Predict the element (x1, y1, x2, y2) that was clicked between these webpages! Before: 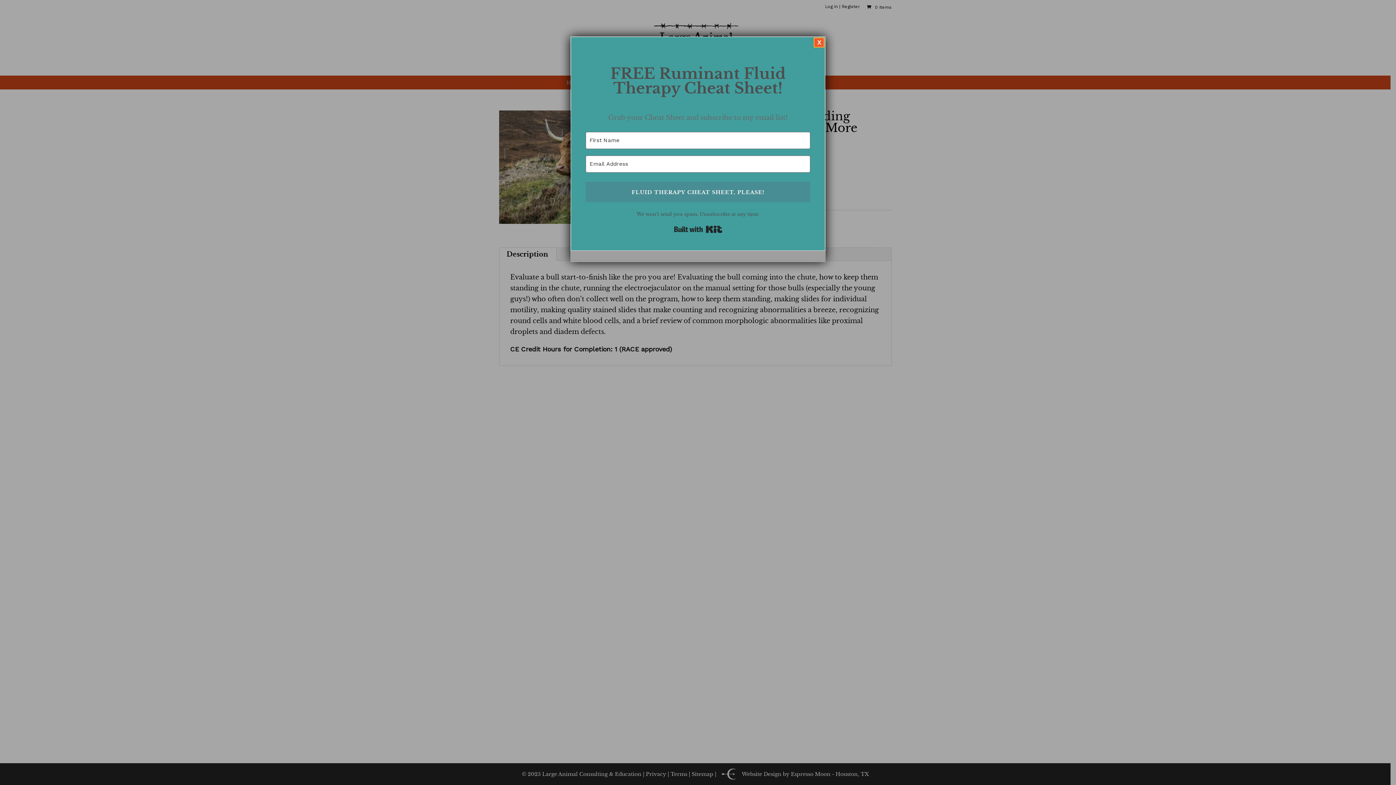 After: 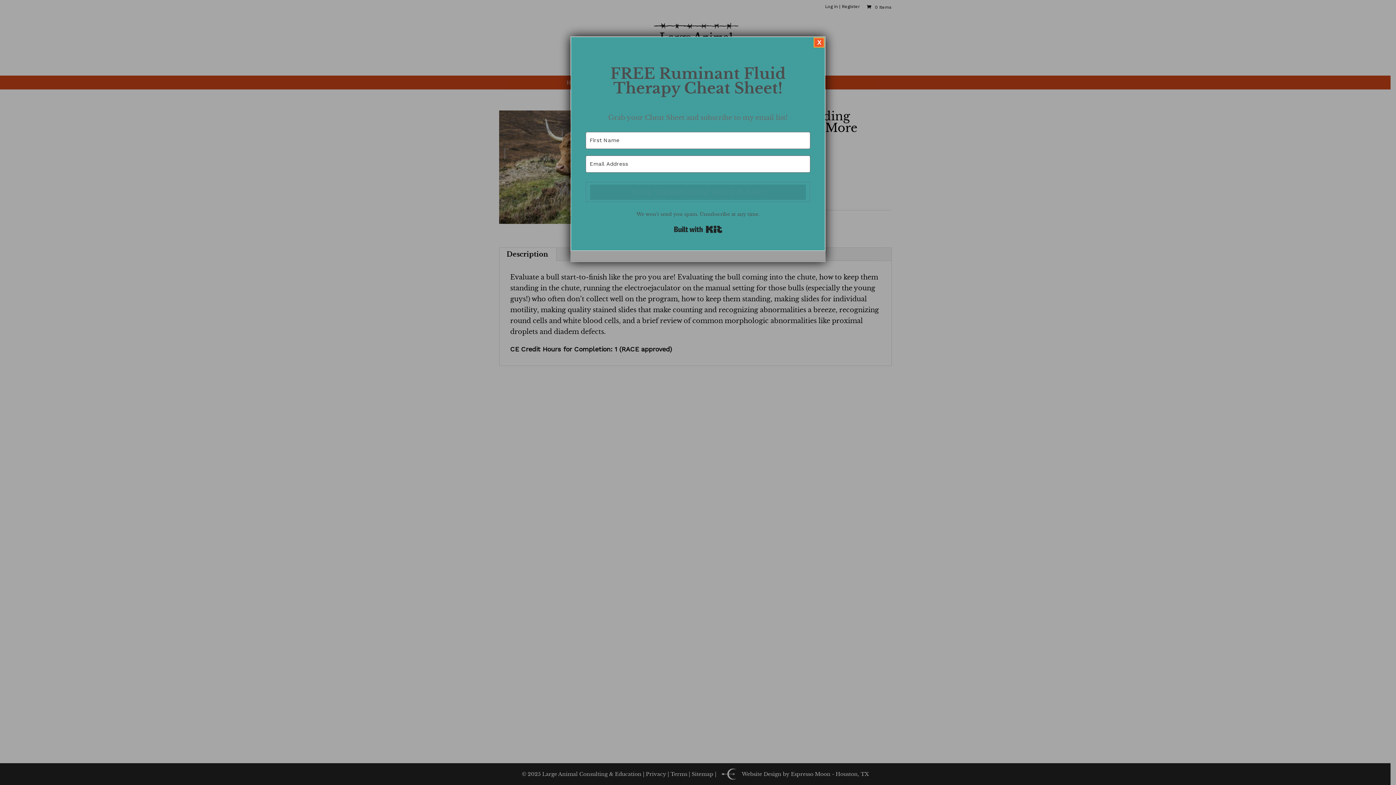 Action: label: FLUID THERAPY CHEAT SHEET, PLEASE! bbox: (585, 181, 810, 202)